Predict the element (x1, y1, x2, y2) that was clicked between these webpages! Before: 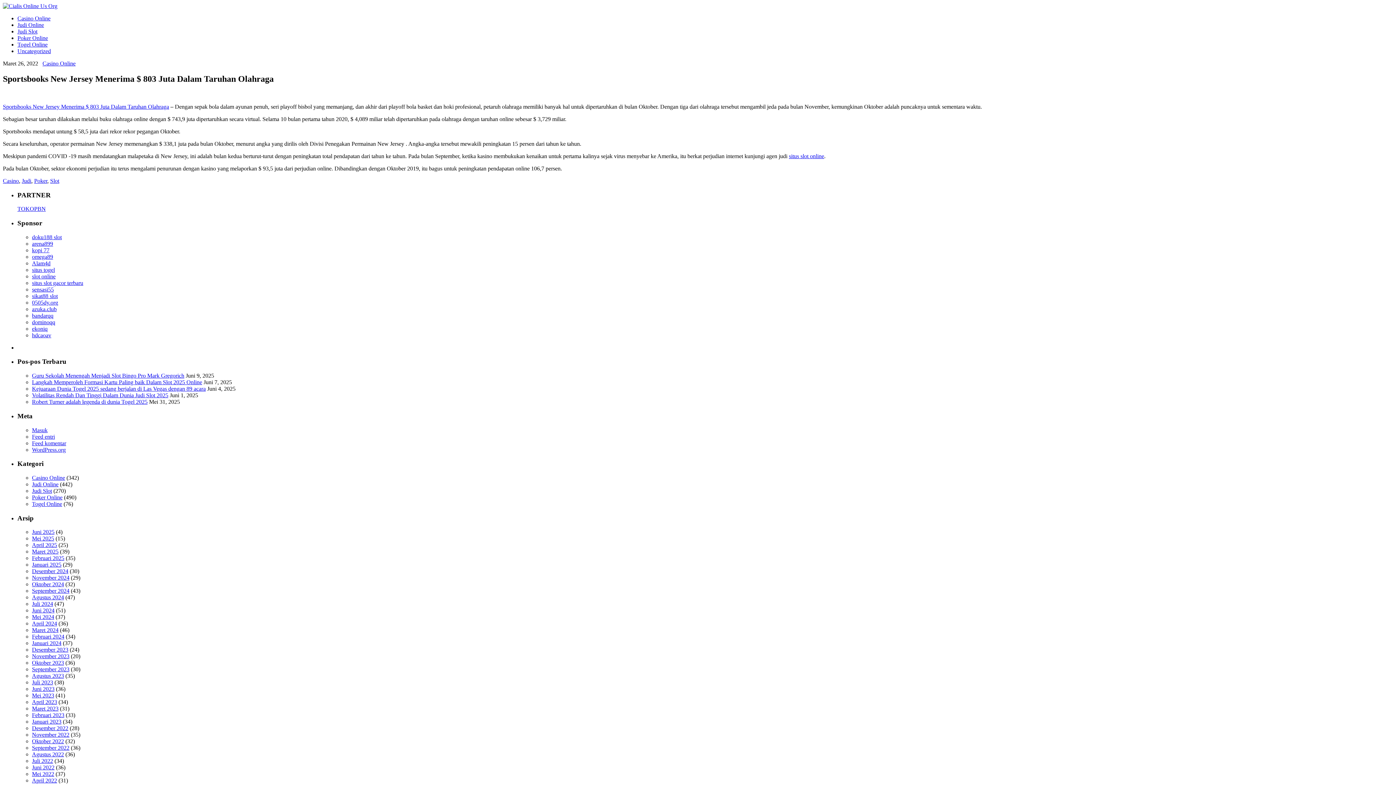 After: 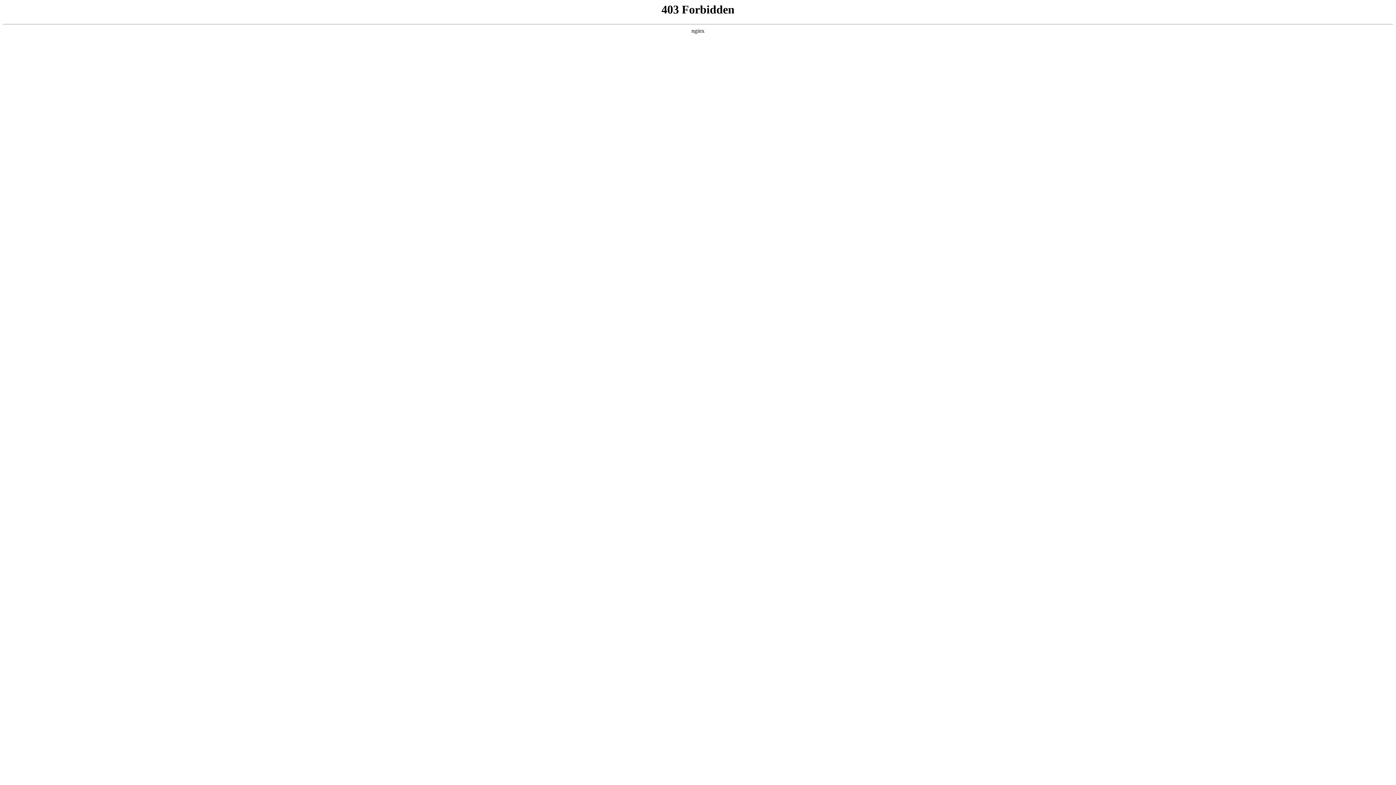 Action: label: WordPress.org bbox: (32, 446, 65, 452)